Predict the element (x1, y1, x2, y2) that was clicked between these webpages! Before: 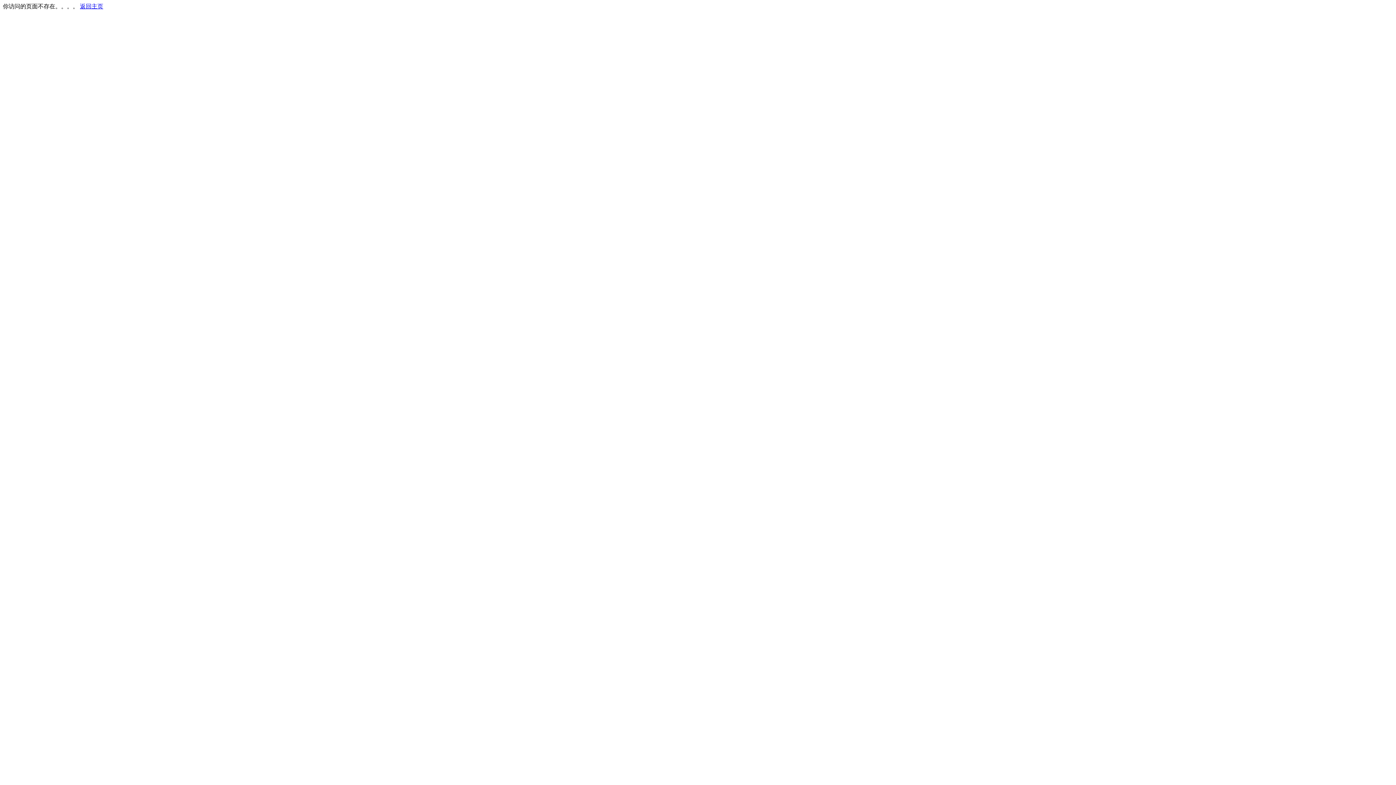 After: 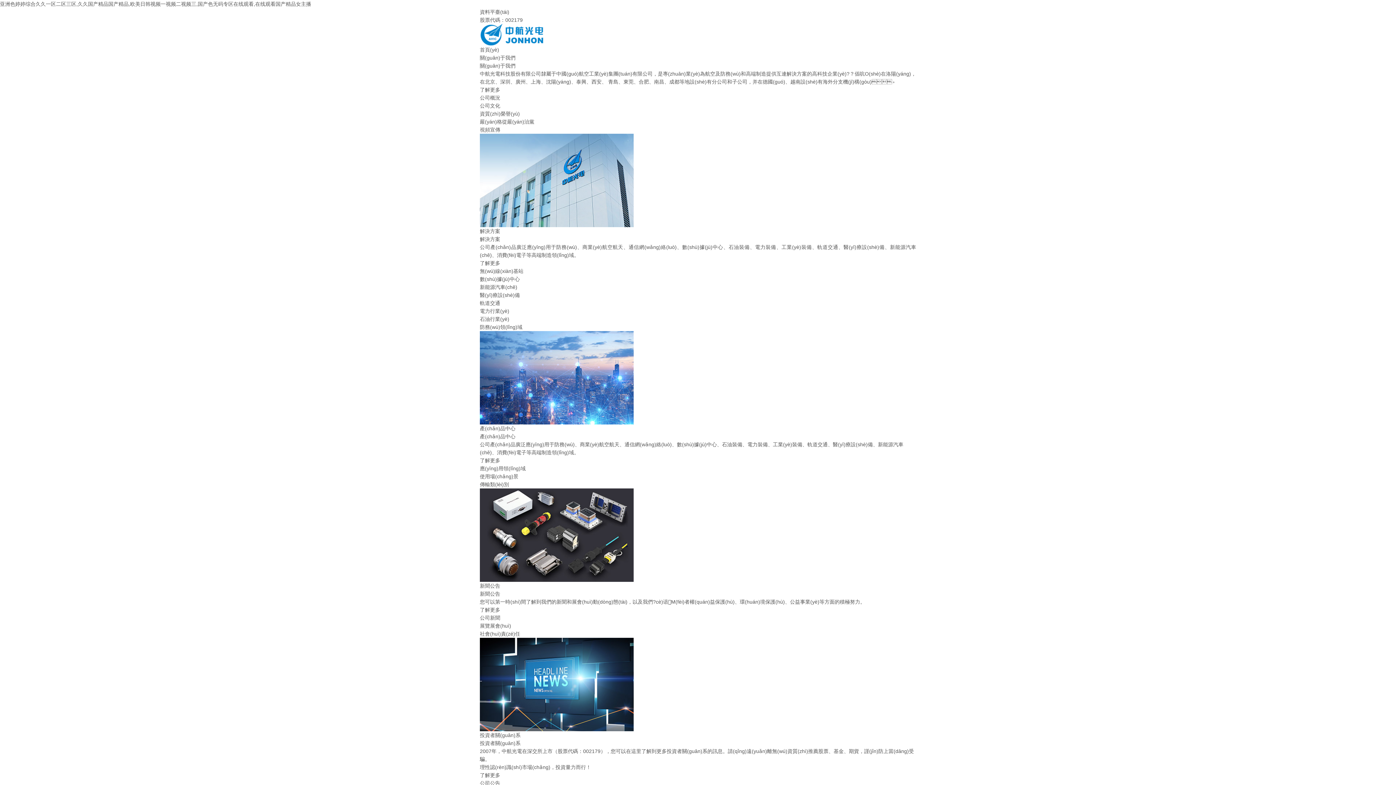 Action: label: 返回主页 bbox: (80, 3, 103, 9)